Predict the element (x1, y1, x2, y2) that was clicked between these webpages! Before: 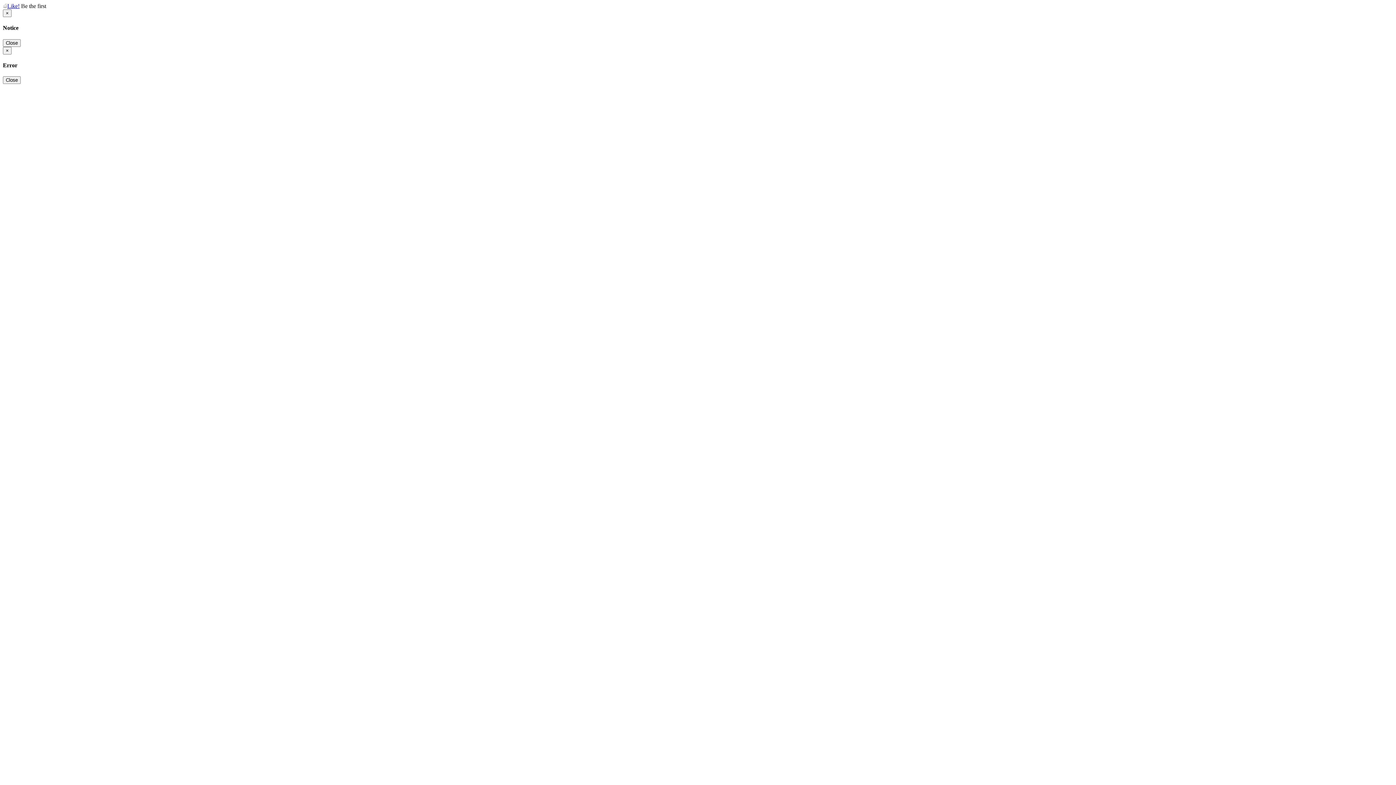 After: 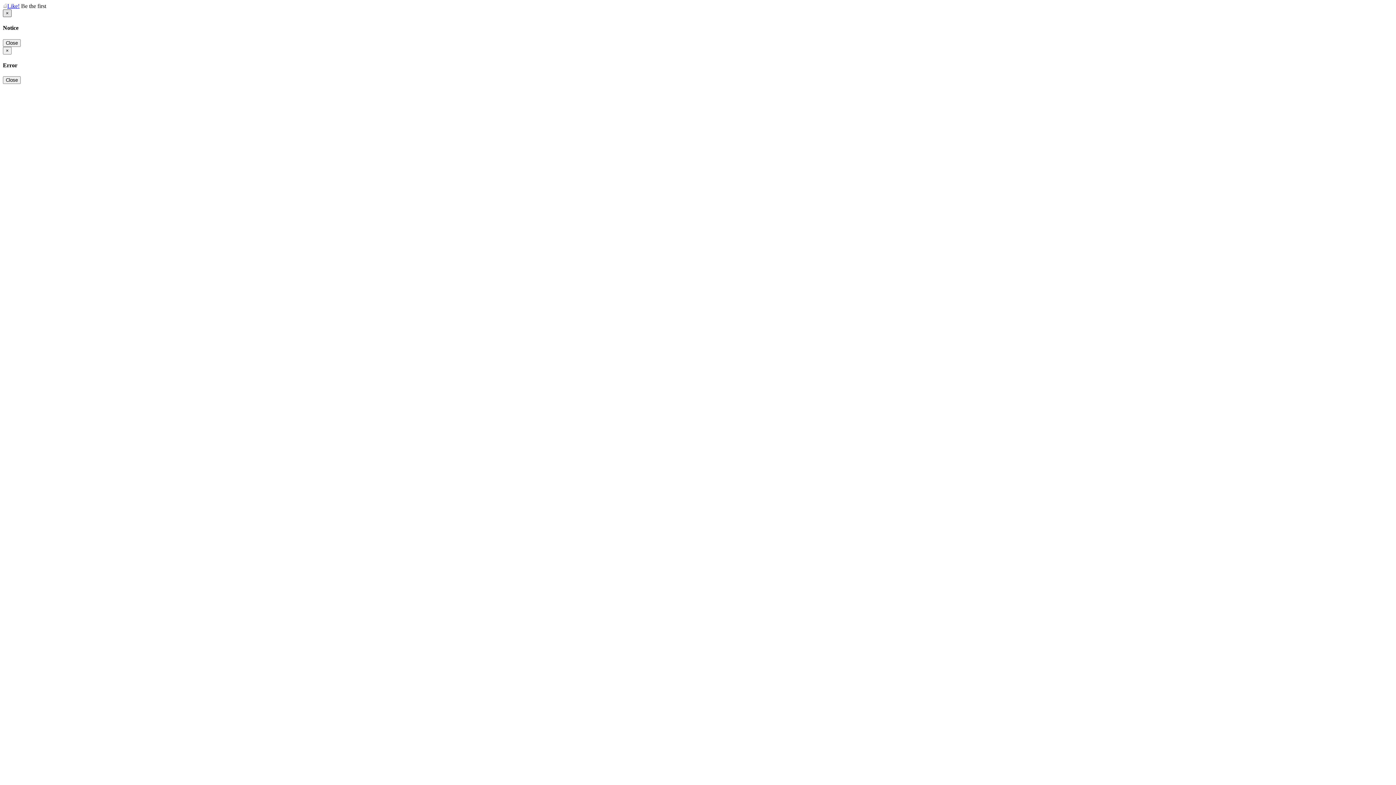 Action: label: × bbox: (2, 9, 11, 17)